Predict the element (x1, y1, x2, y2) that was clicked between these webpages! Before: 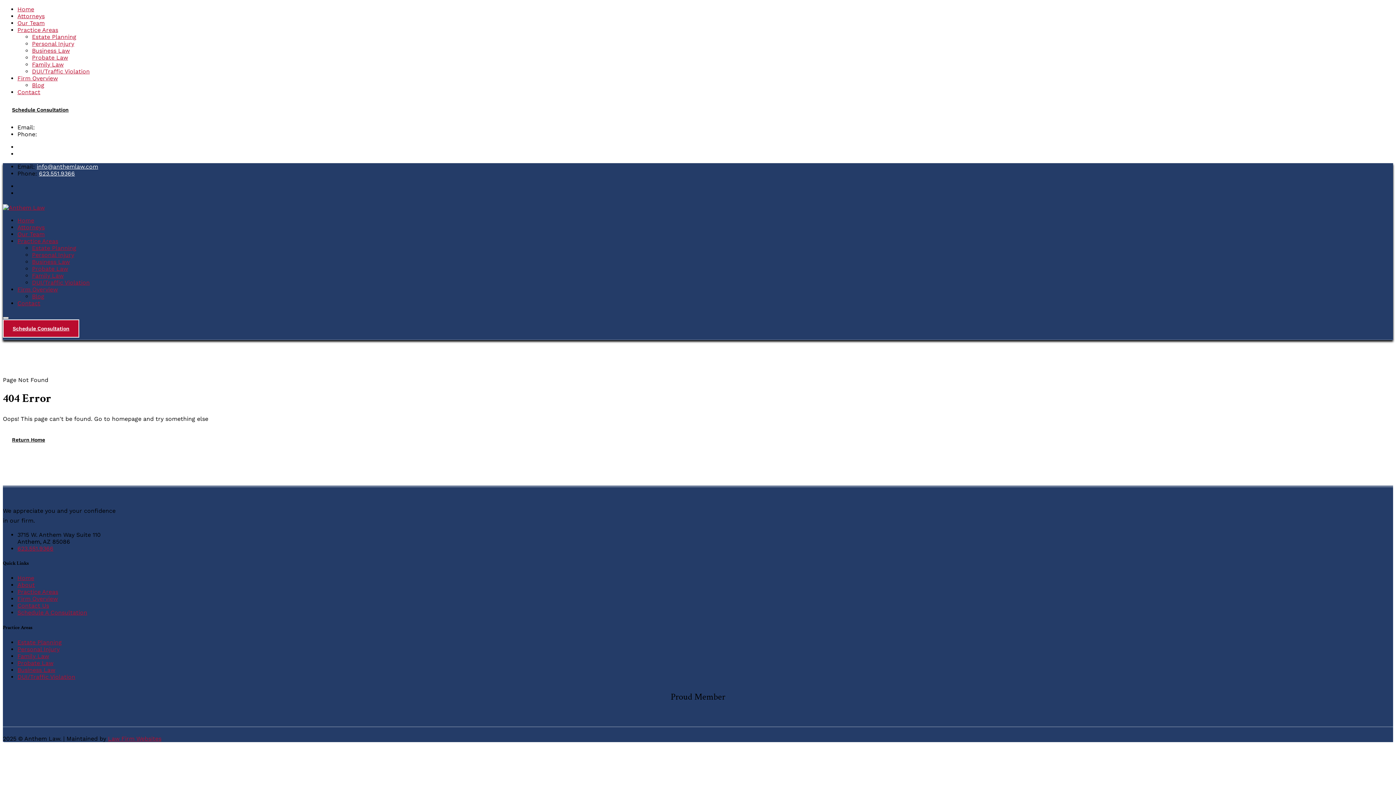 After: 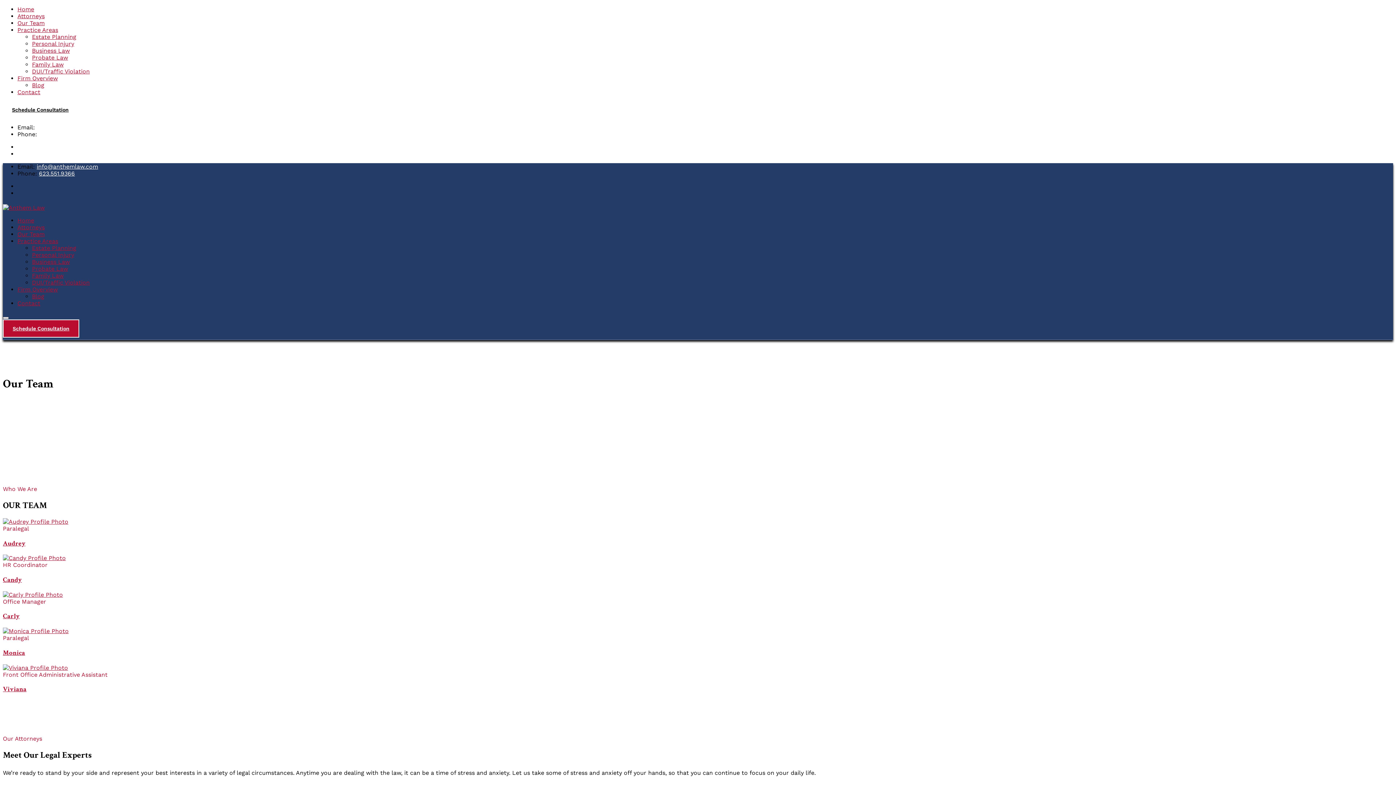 Action: bbox: (17, 19, 44, 26) label: Our Team